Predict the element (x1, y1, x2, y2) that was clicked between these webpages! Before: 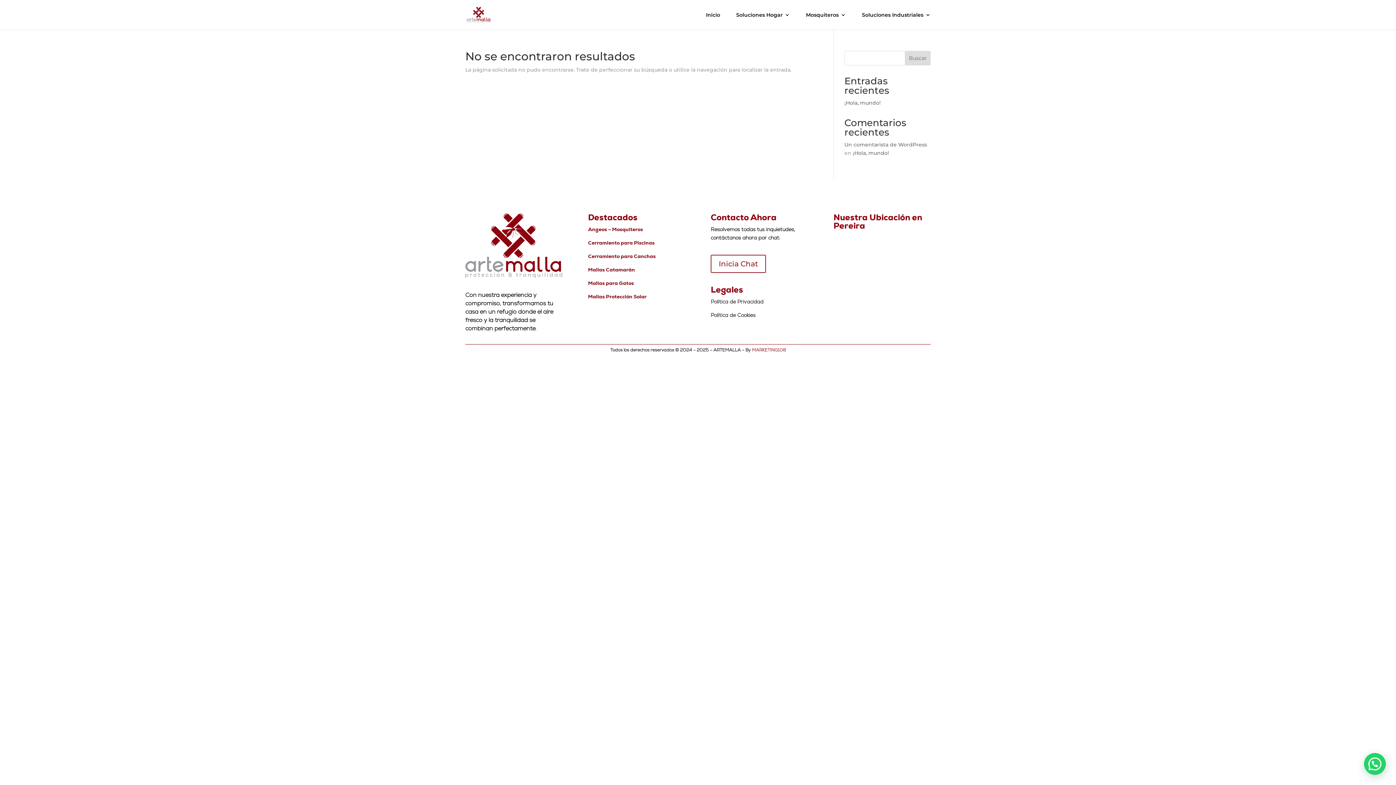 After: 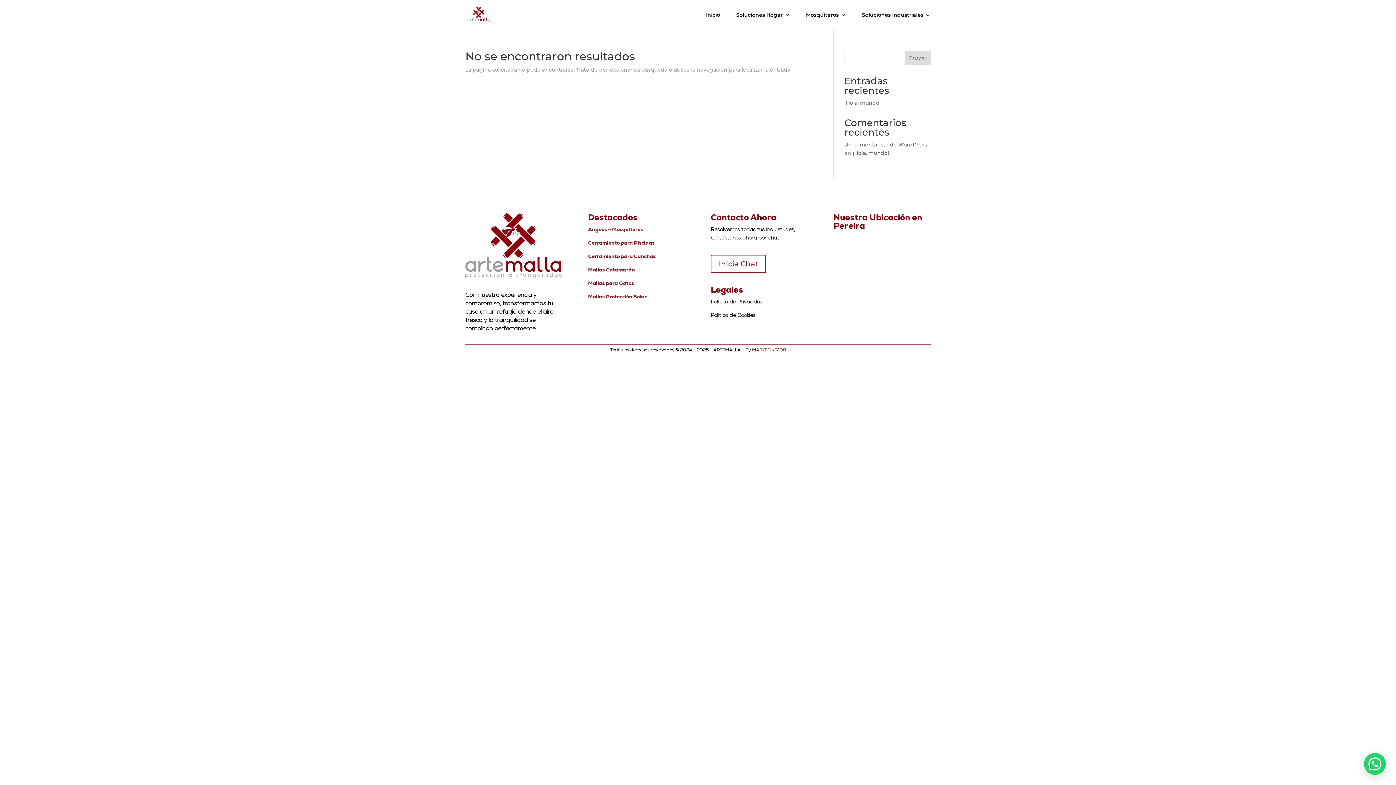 Action: label: Inicia Chat bbox: (710, 254, 766, 273)